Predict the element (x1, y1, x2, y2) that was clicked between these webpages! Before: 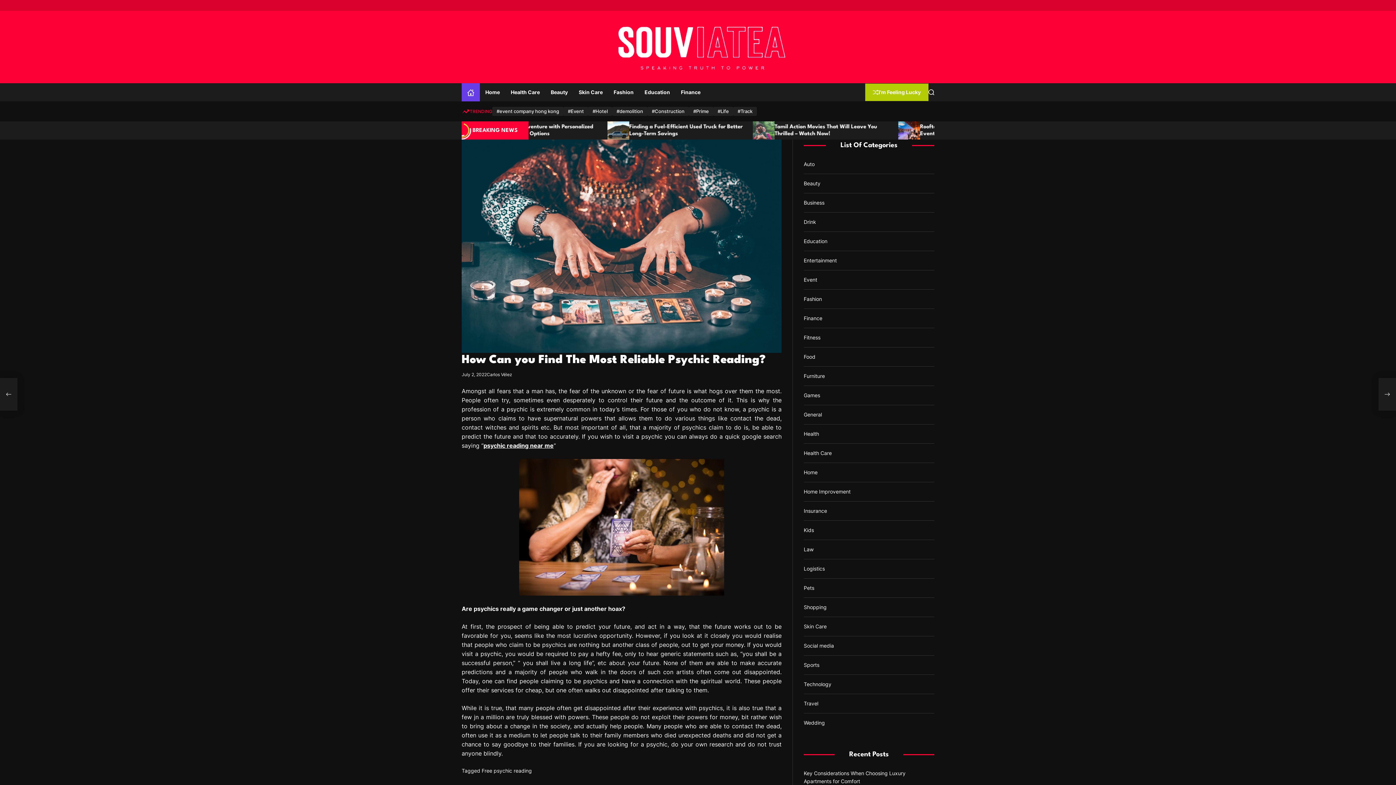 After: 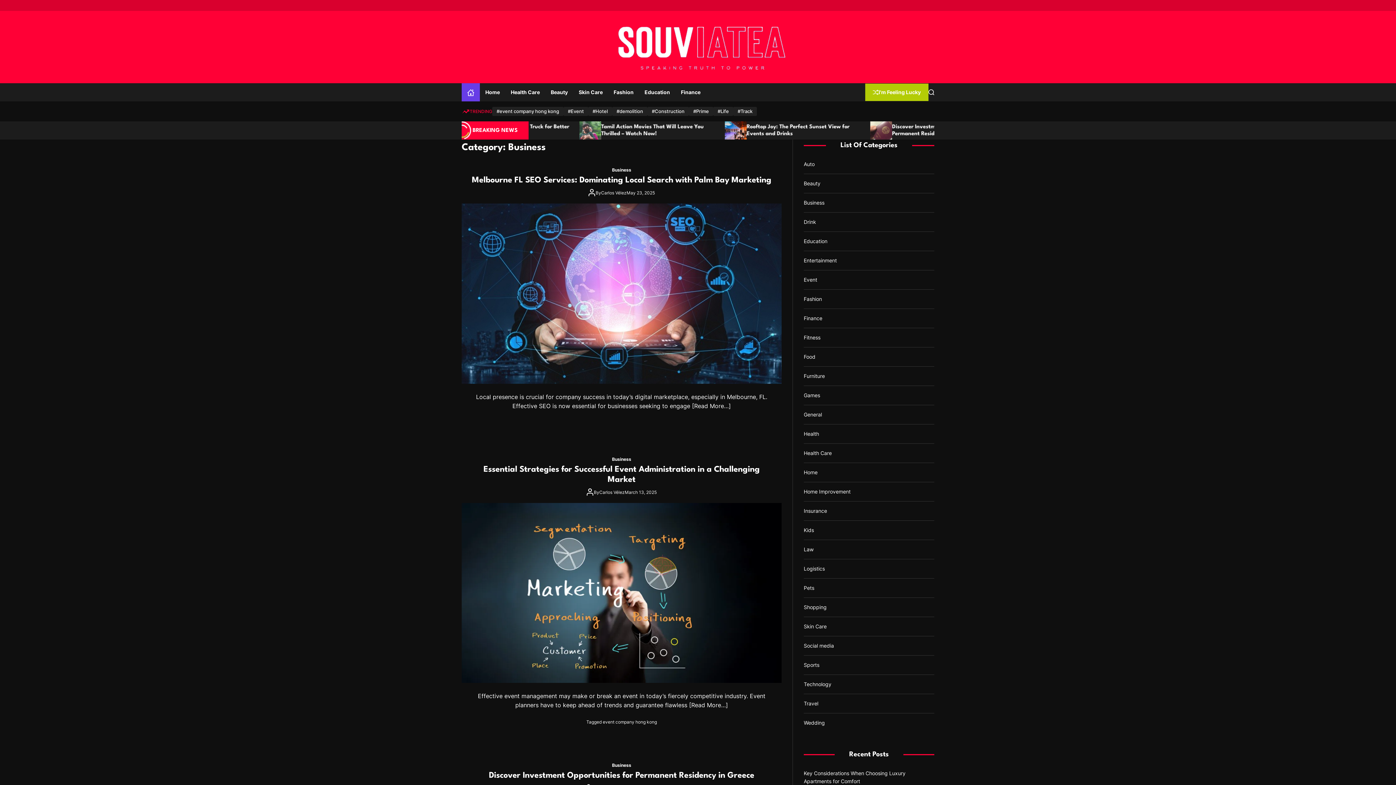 Action: bbox: (804, 199, 824, 205) label: Business